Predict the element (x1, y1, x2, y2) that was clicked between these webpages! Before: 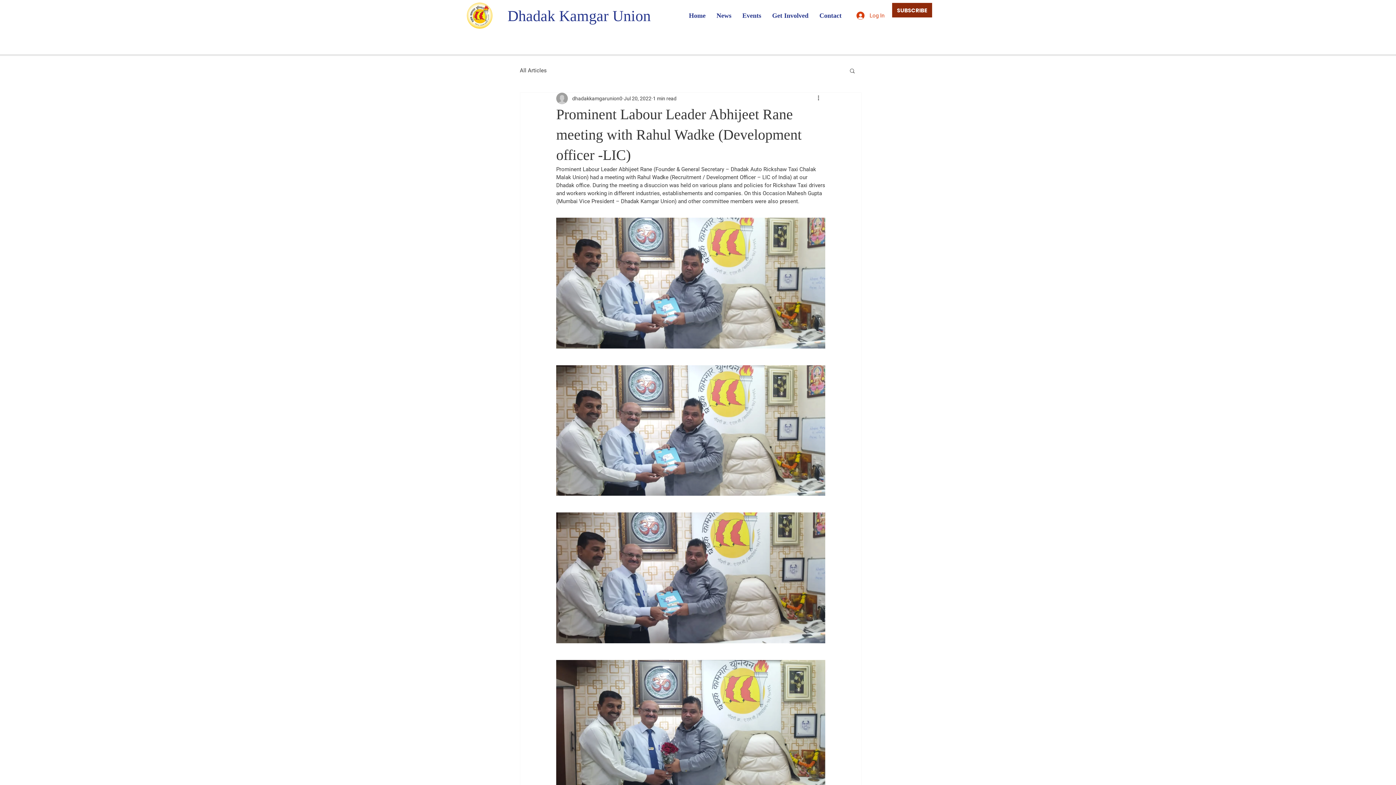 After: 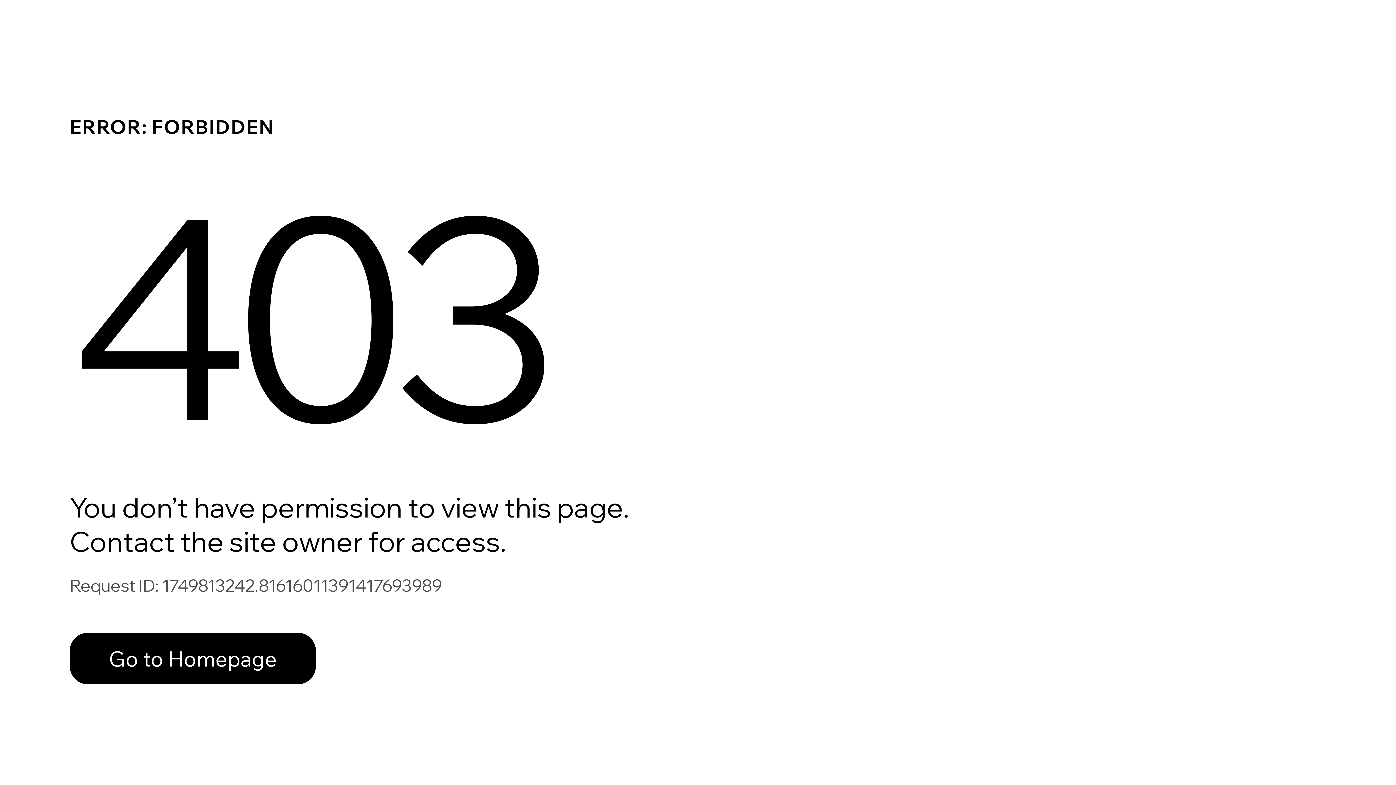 Action: bbox: (572, 94, 622, 102) label: dhadakkamgarunion0